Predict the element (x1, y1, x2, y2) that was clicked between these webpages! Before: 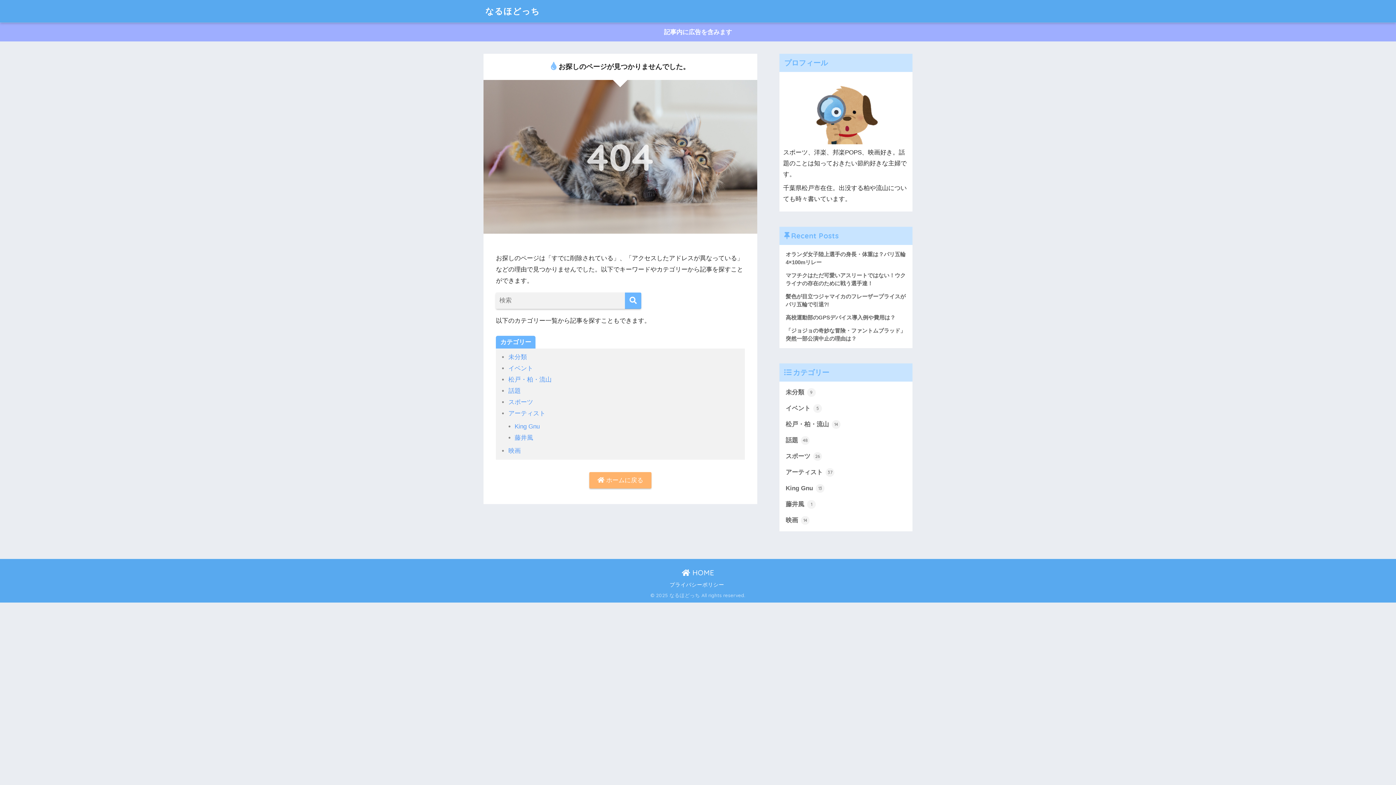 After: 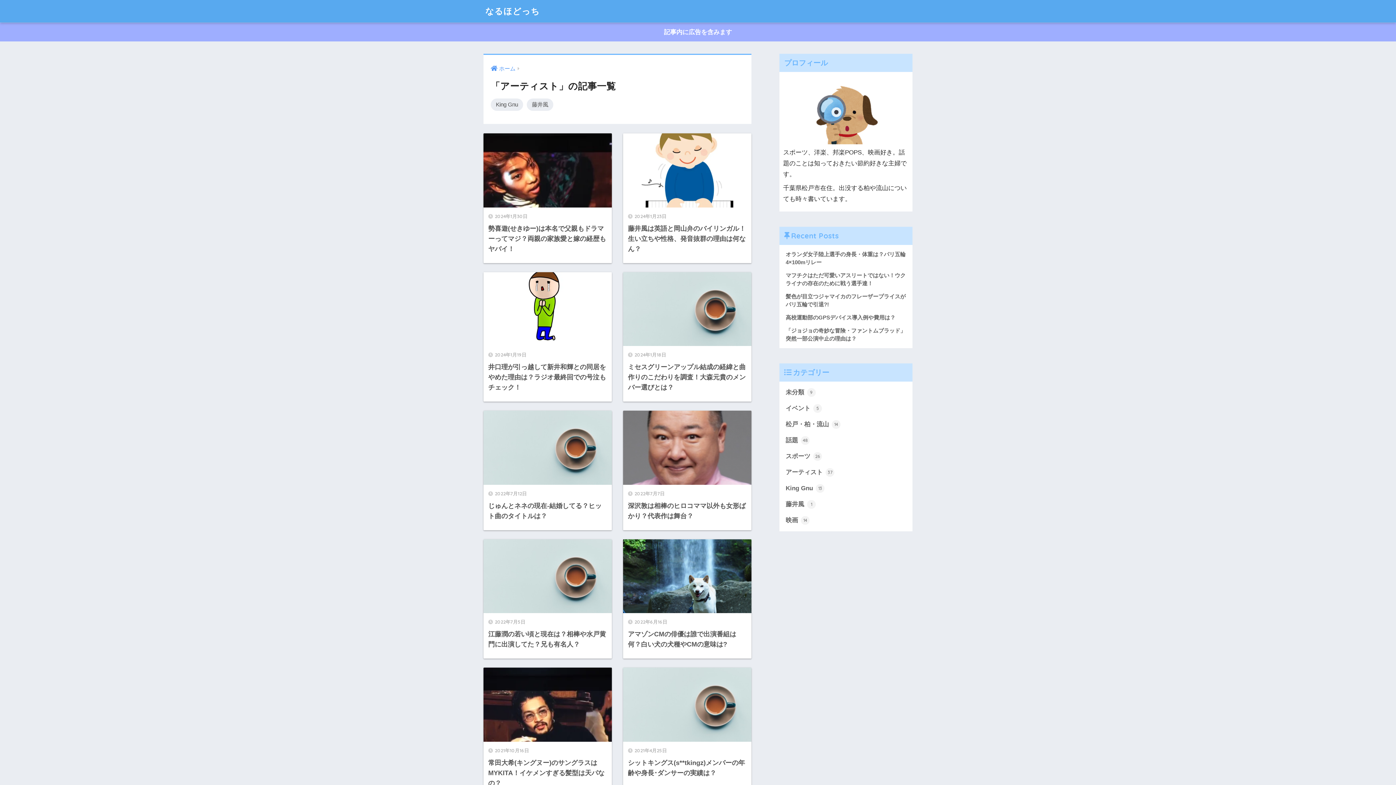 Action: label: アーティスト bbox: (508, 410, 545, 417)